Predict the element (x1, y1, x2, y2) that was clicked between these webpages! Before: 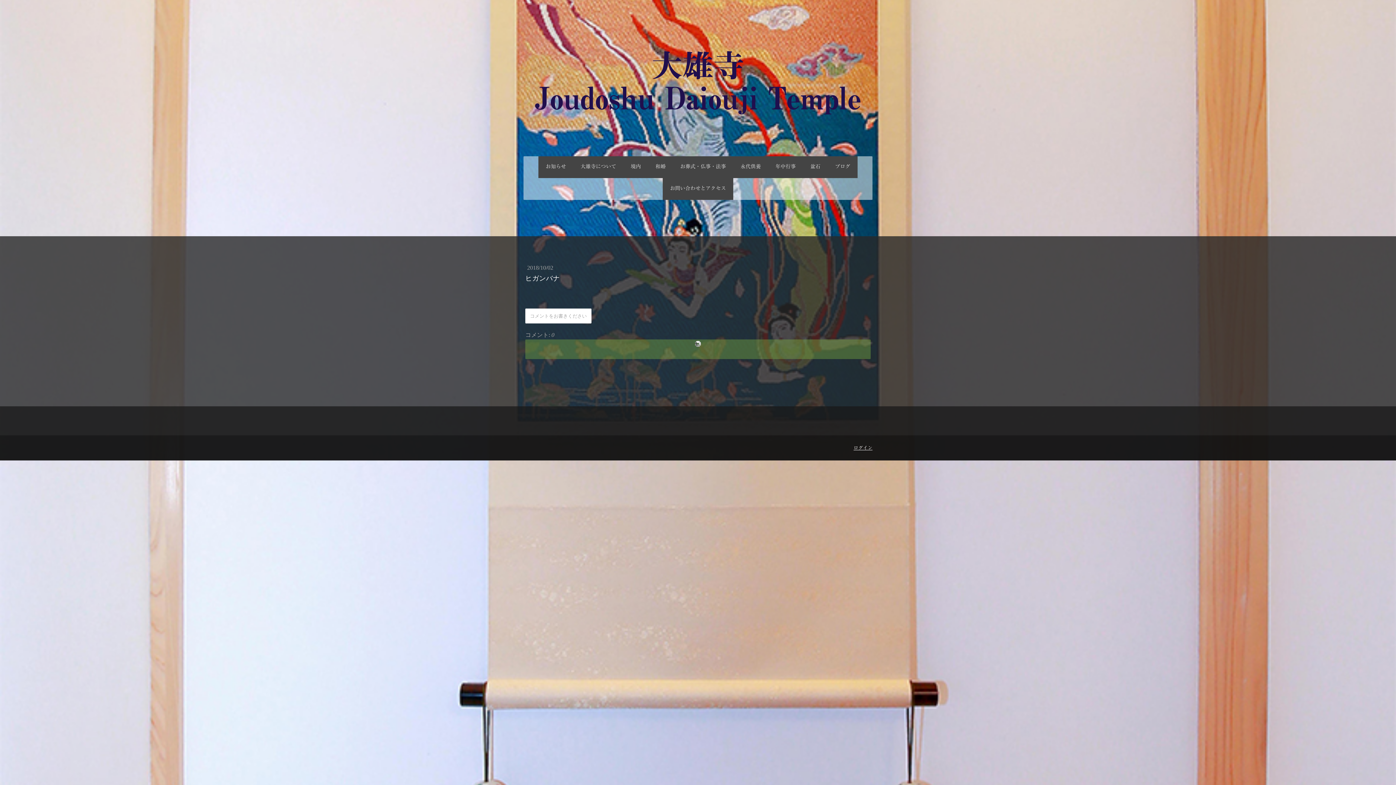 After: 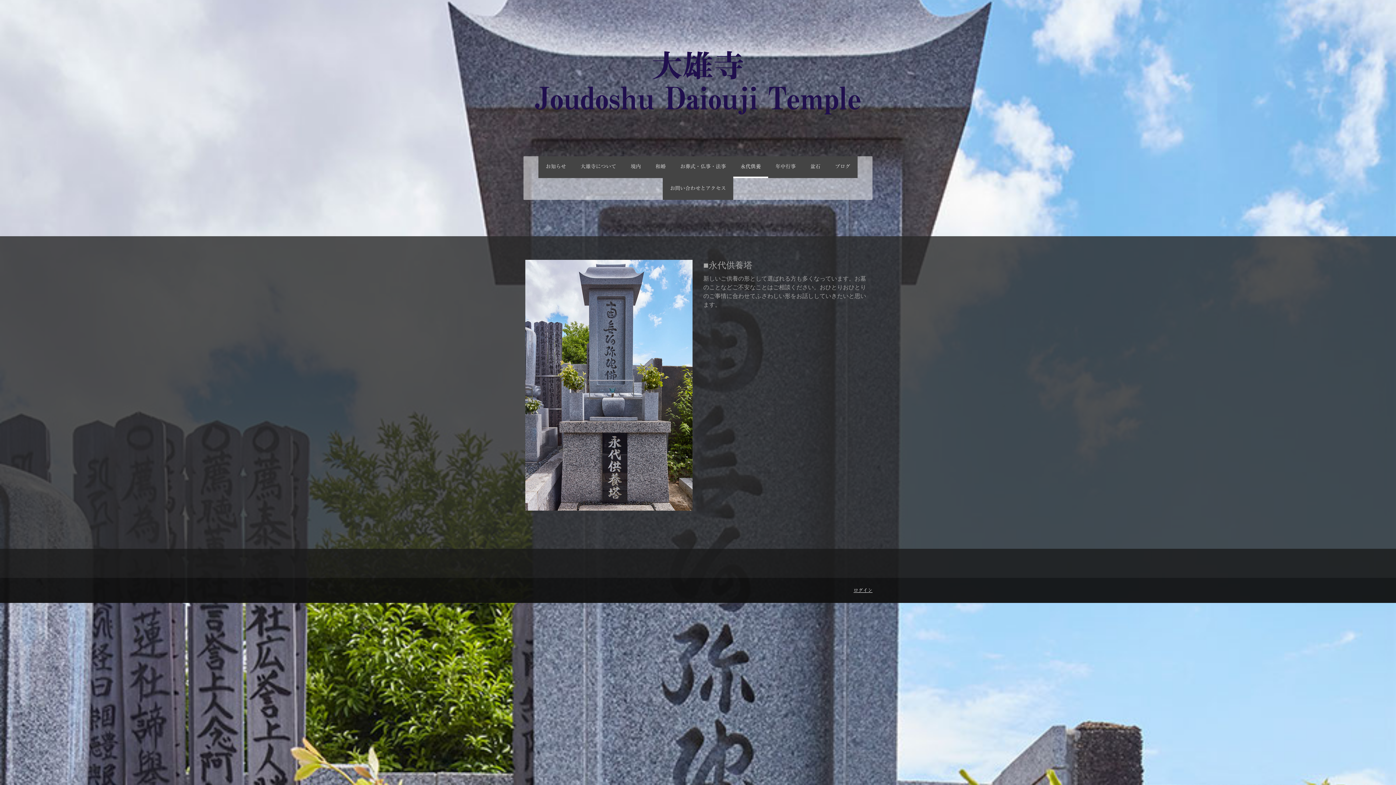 Action: label: 永代供養 bbox: (733, 156, 768, 178)